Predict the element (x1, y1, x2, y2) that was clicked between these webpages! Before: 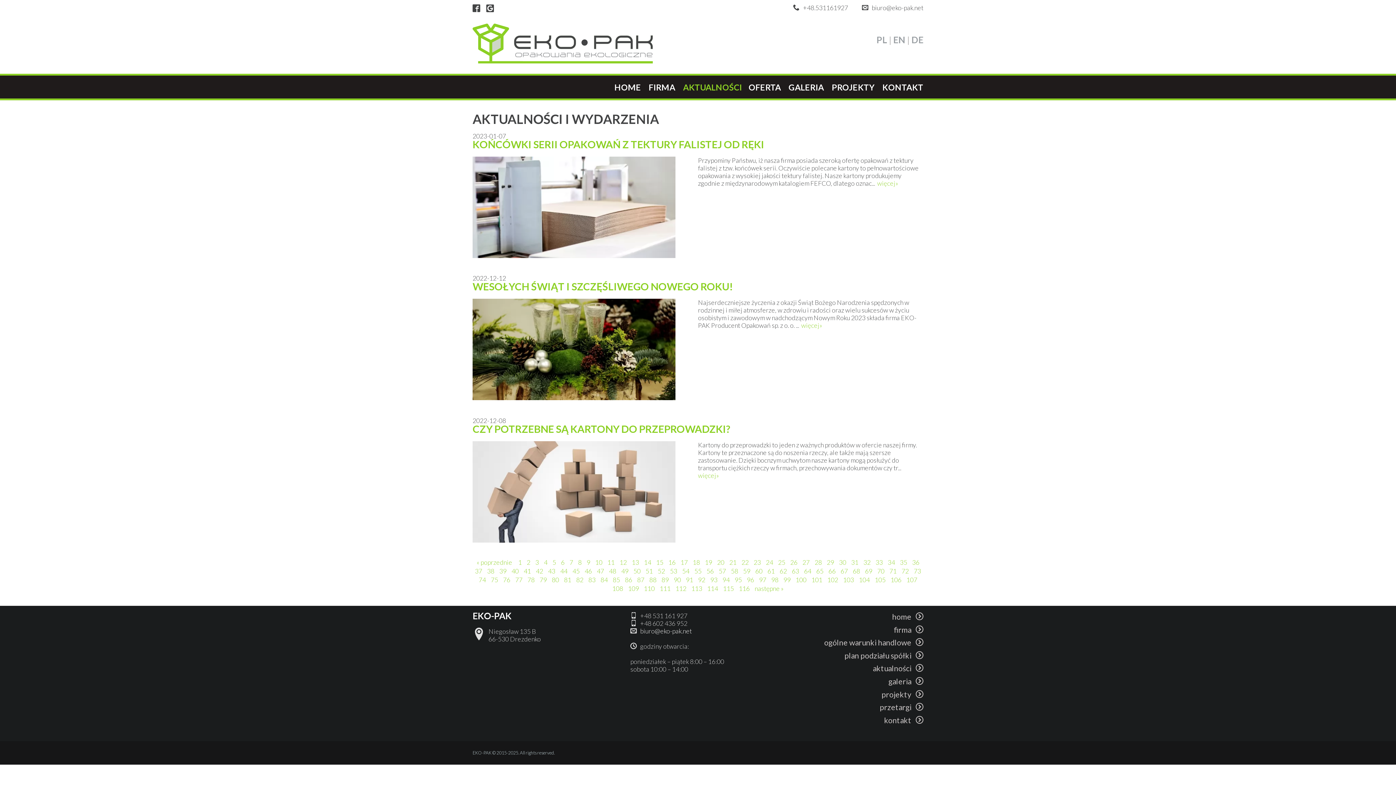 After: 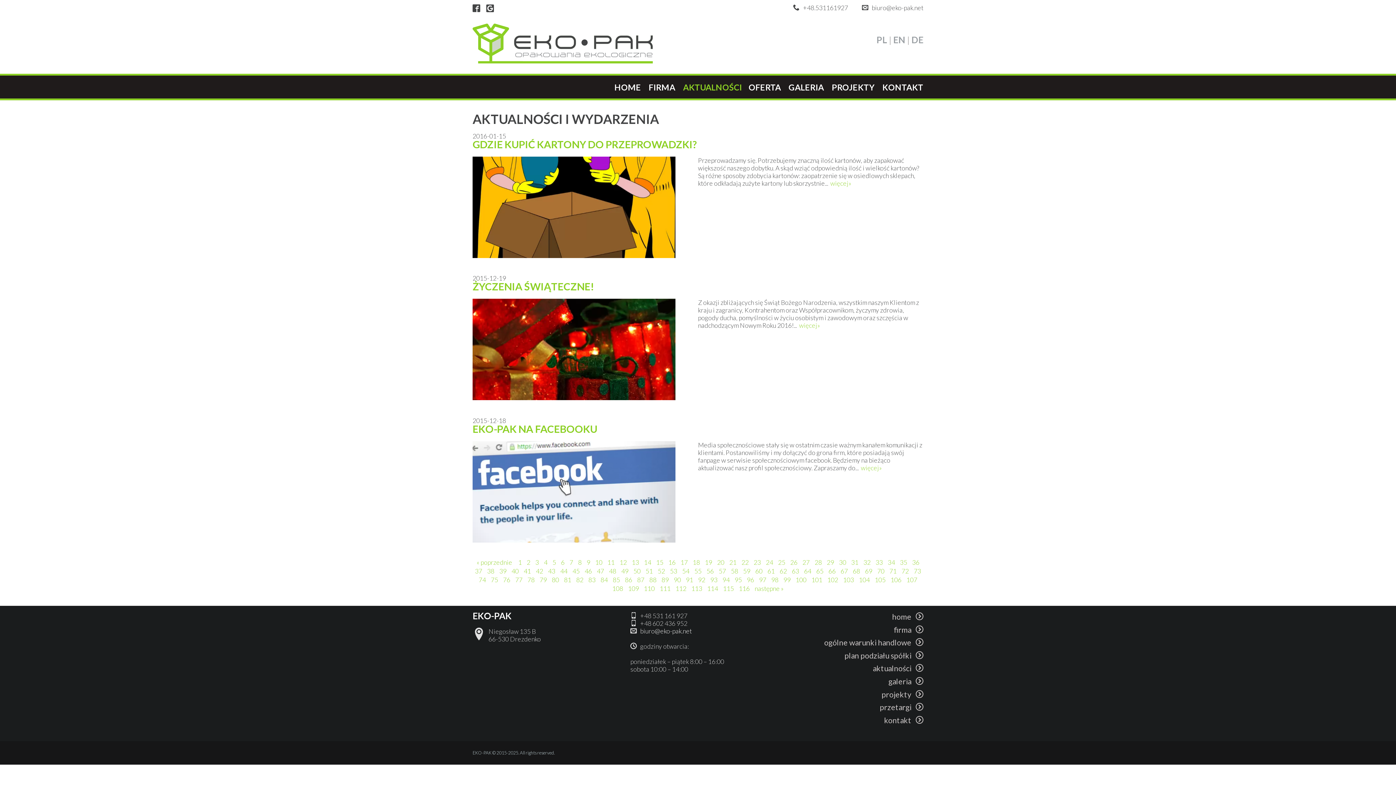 Action: label: 115 bbox: (723, 584, 734, 592)